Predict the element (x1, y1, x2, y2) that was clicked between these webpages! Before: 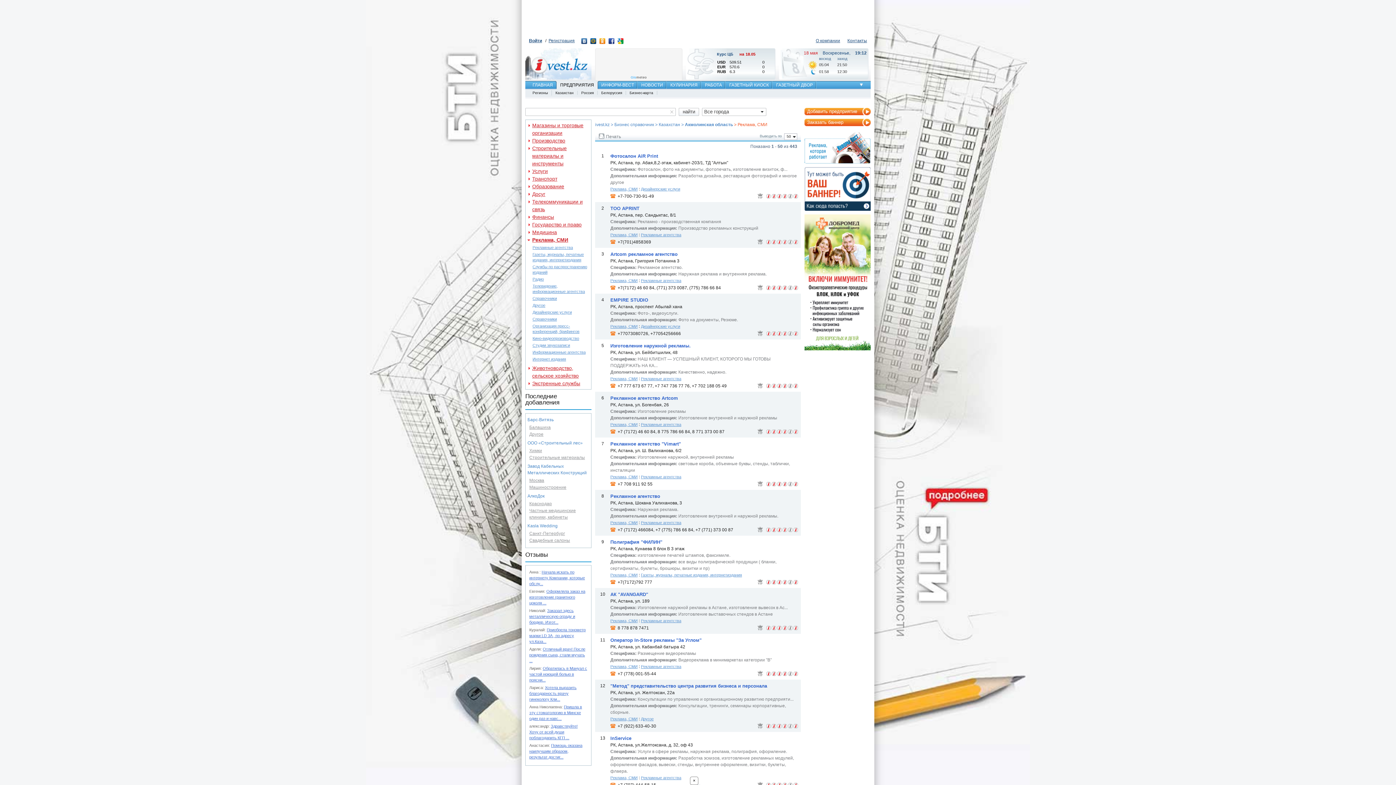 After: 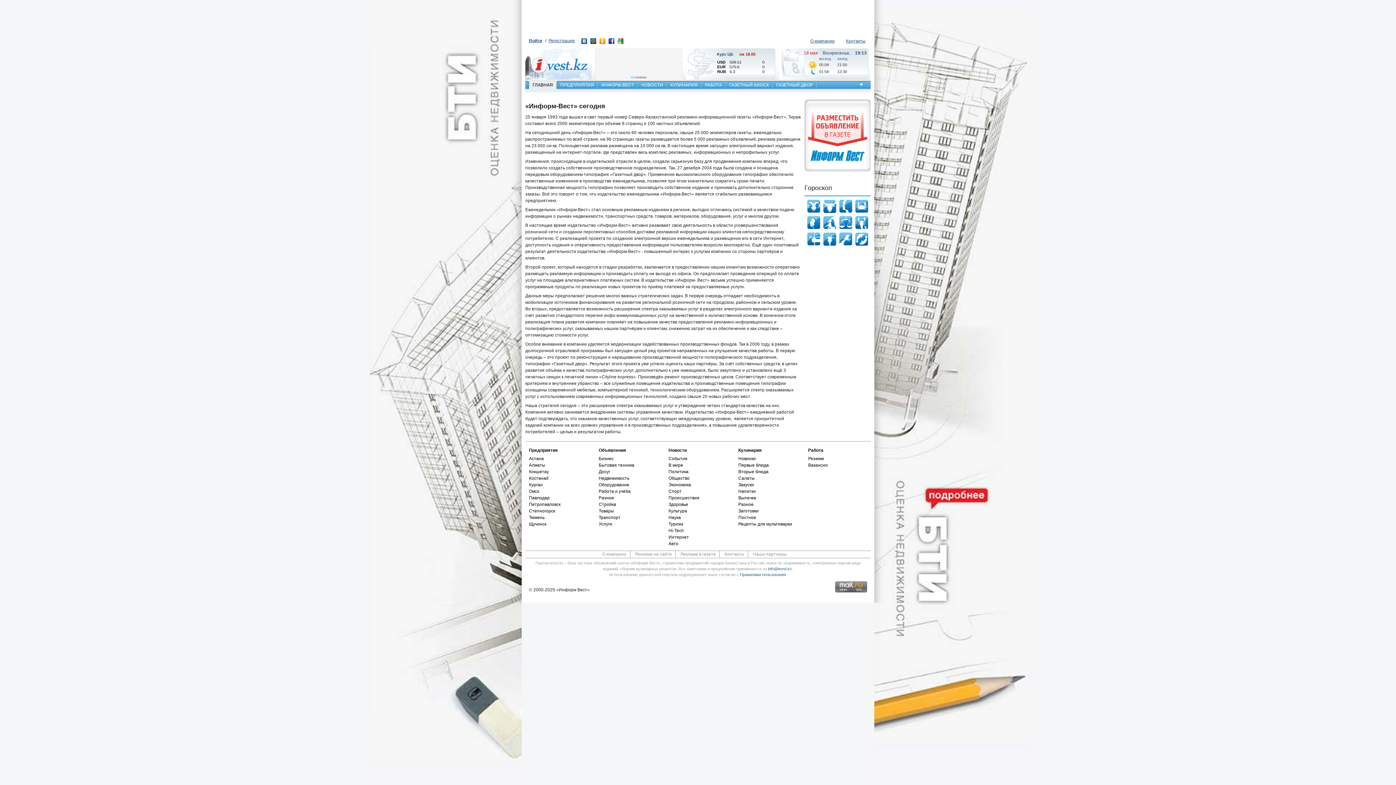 Action: label: О компании bbox: (816, 37, 840, 44)